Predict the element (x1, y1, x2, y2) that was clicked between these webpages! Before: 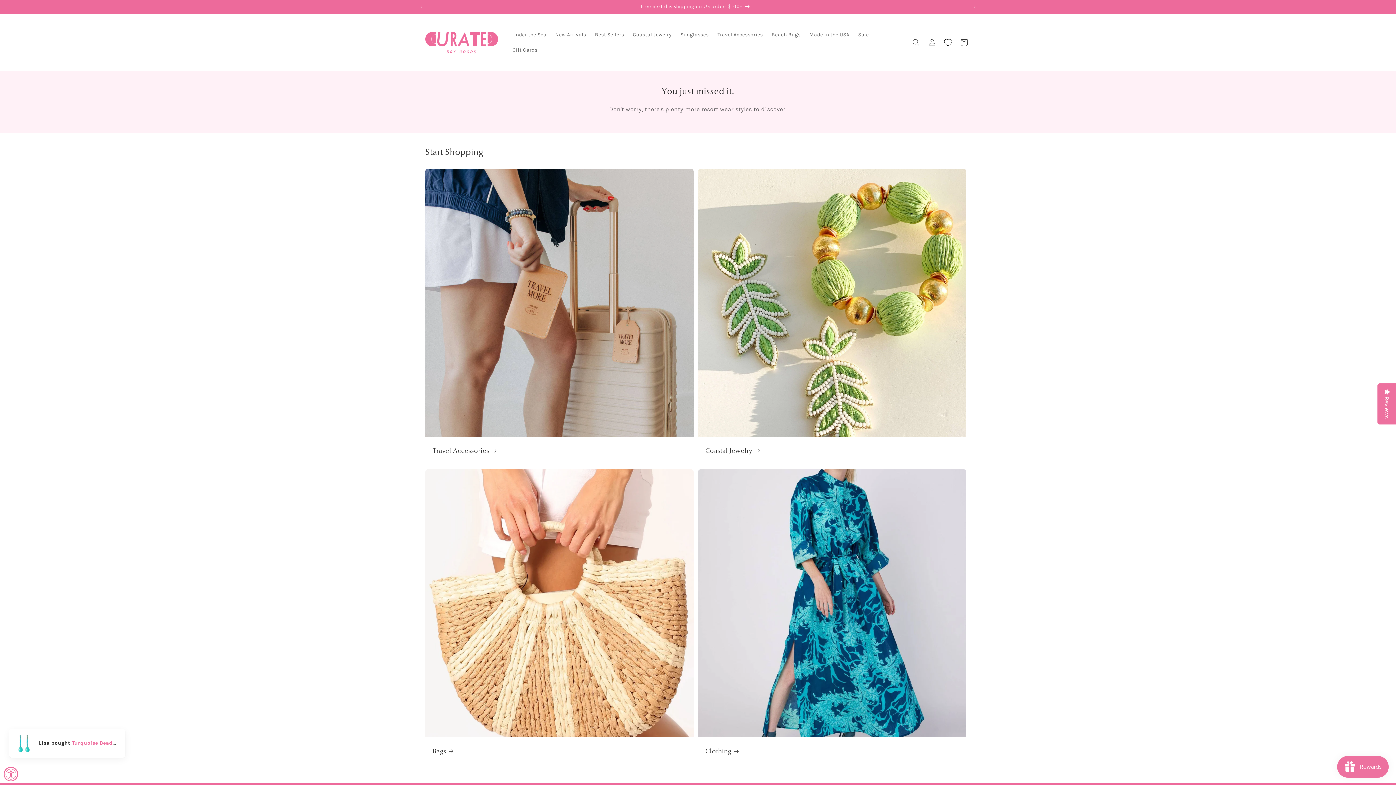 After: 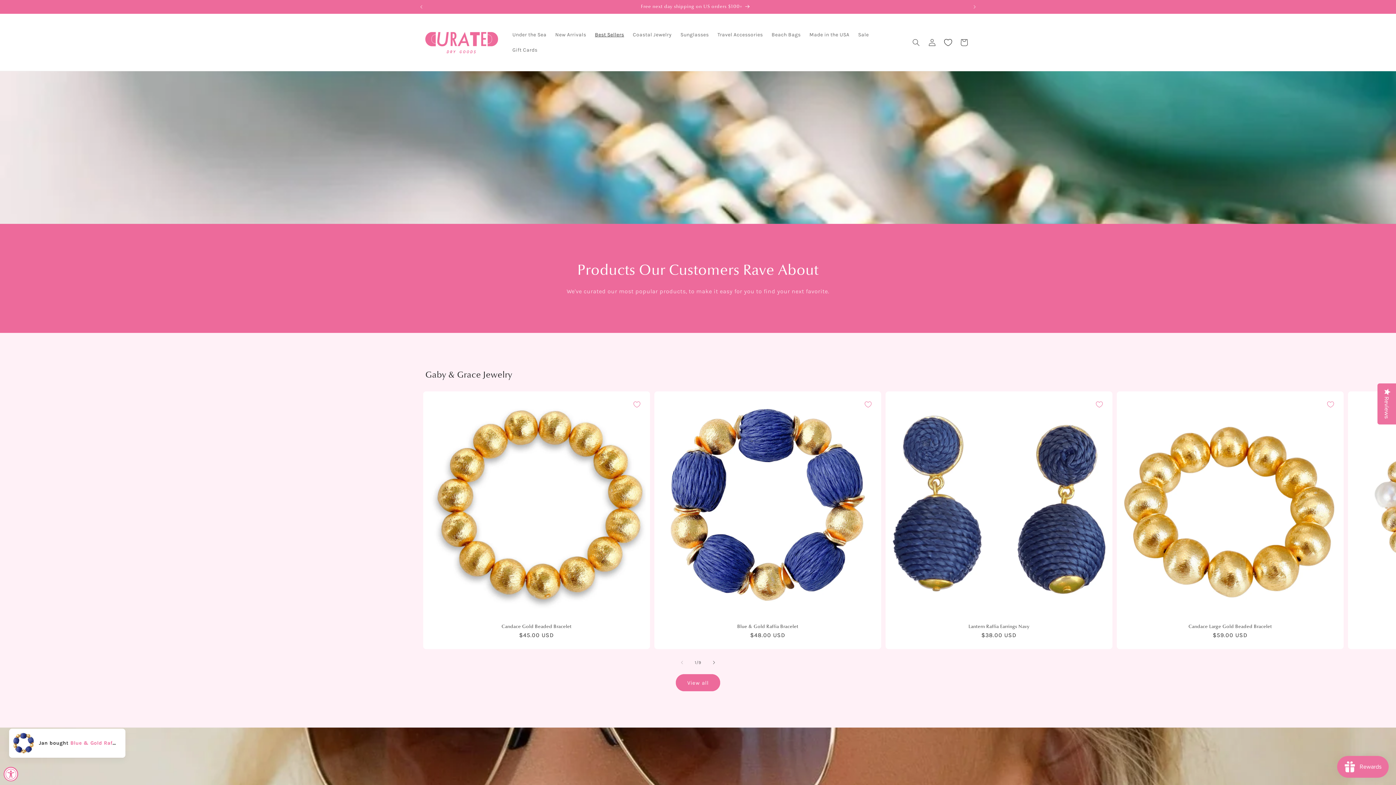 Action: label: Best Sellers bbox: (590, 27, 628, 42)